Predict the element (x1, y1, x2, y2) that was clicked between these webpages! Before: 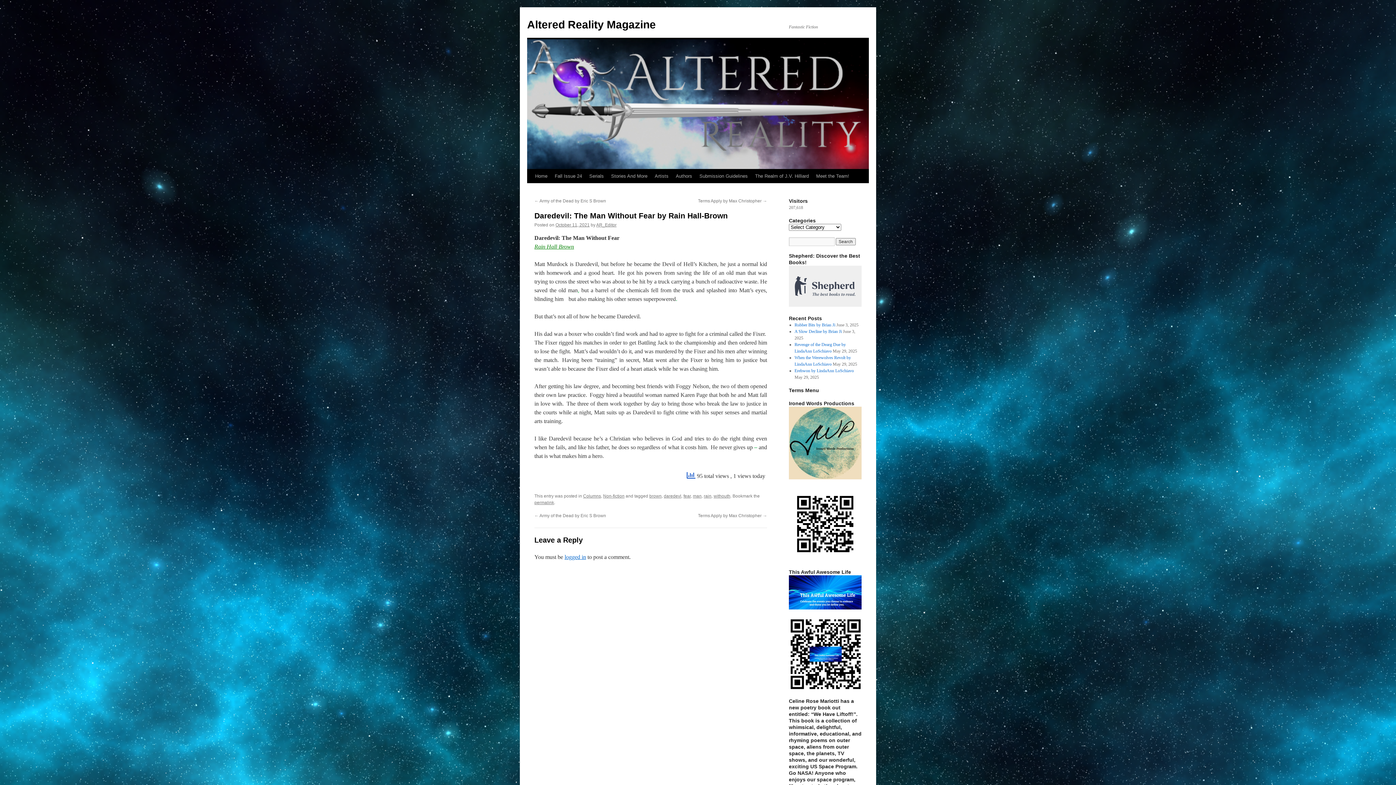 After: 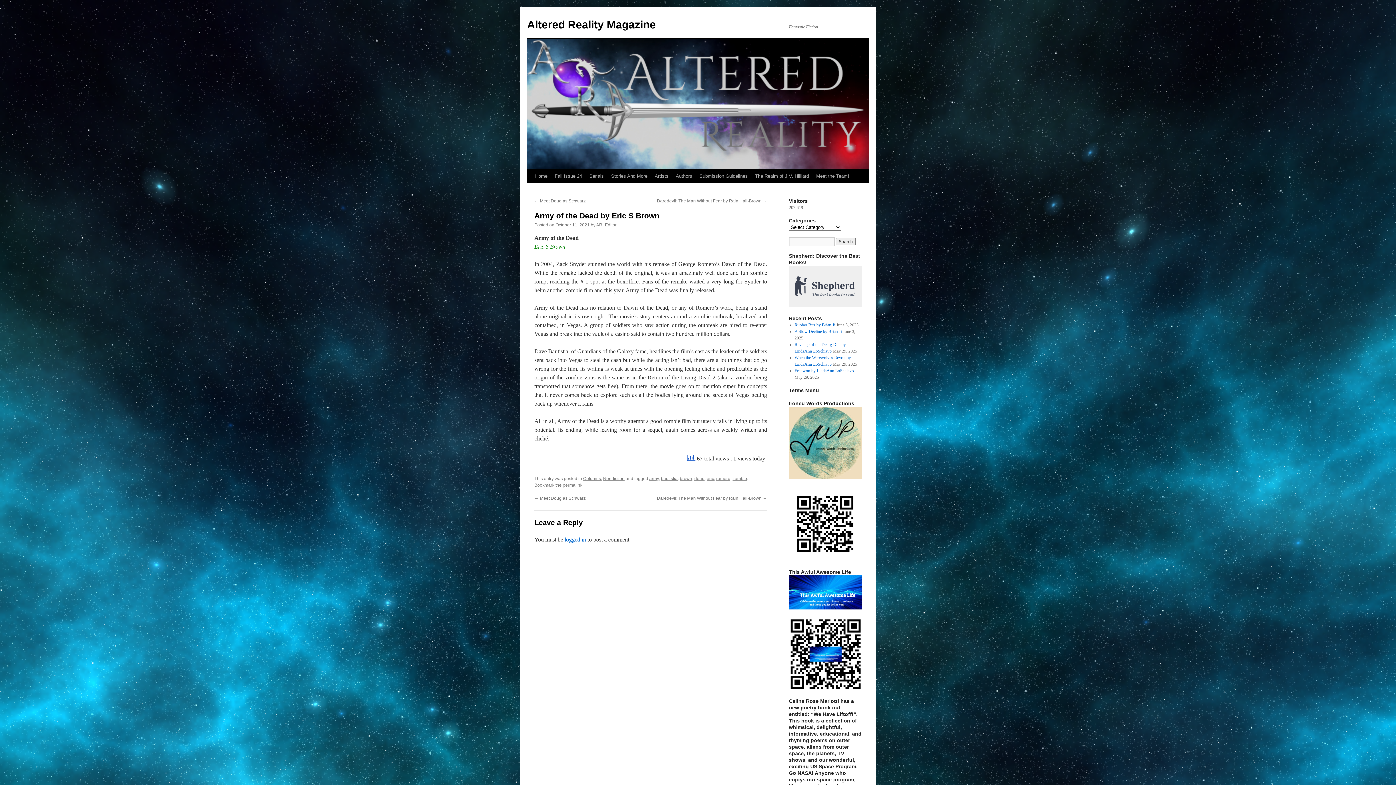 Action: label: ← Army of the Dead by Eric S Brown bbox: (534, 513, 606, 518)